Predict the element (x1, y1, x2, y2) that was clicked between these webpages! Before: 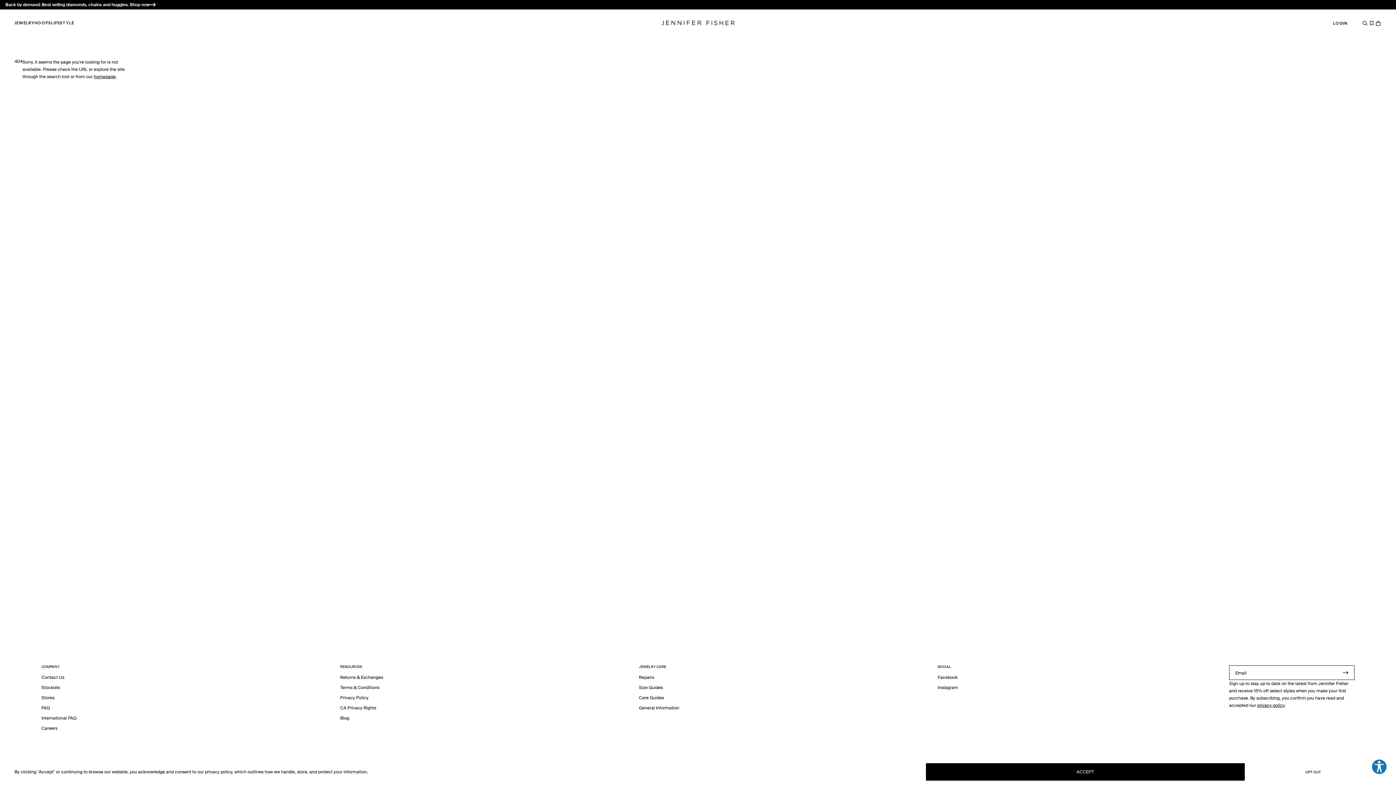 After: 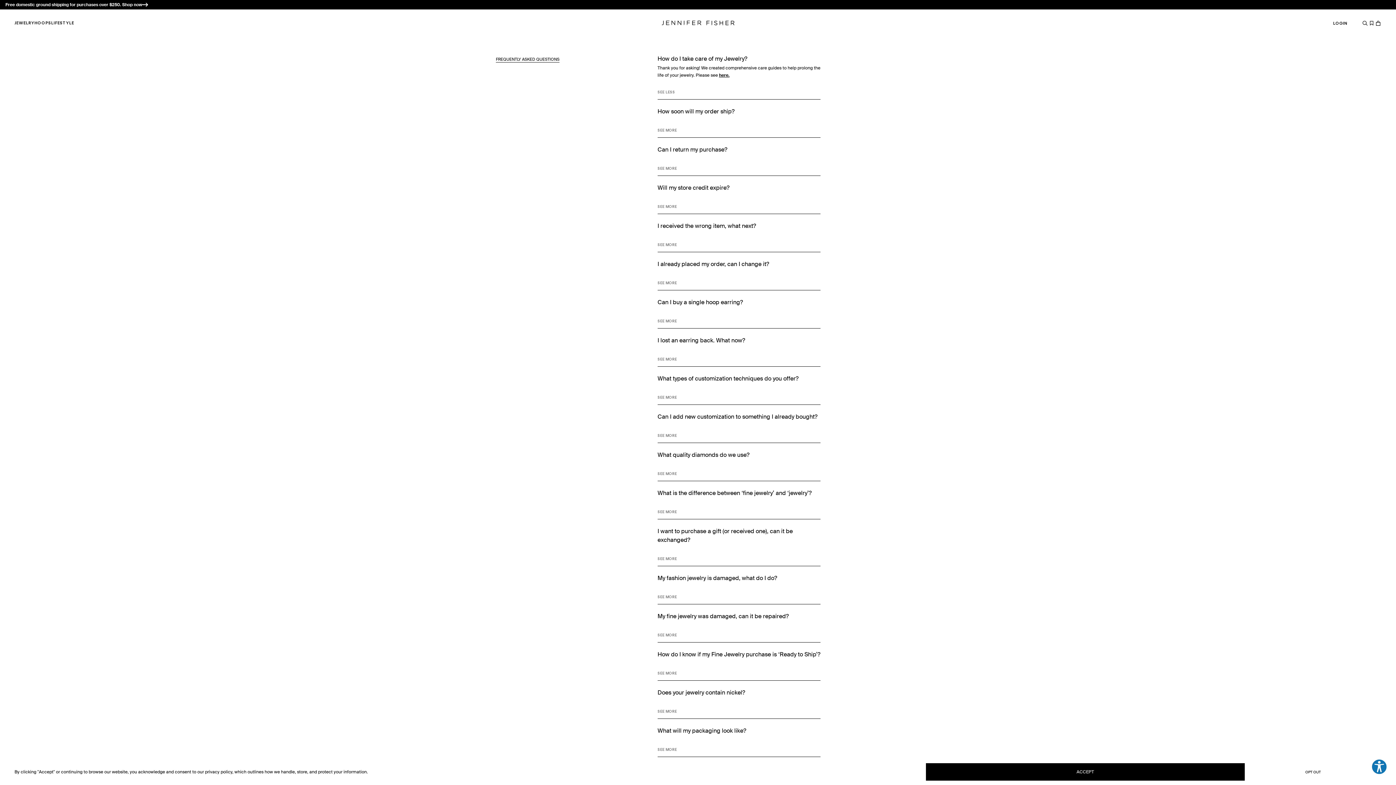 Action: bbox: (41, 705, 49, 710) label: FAQ